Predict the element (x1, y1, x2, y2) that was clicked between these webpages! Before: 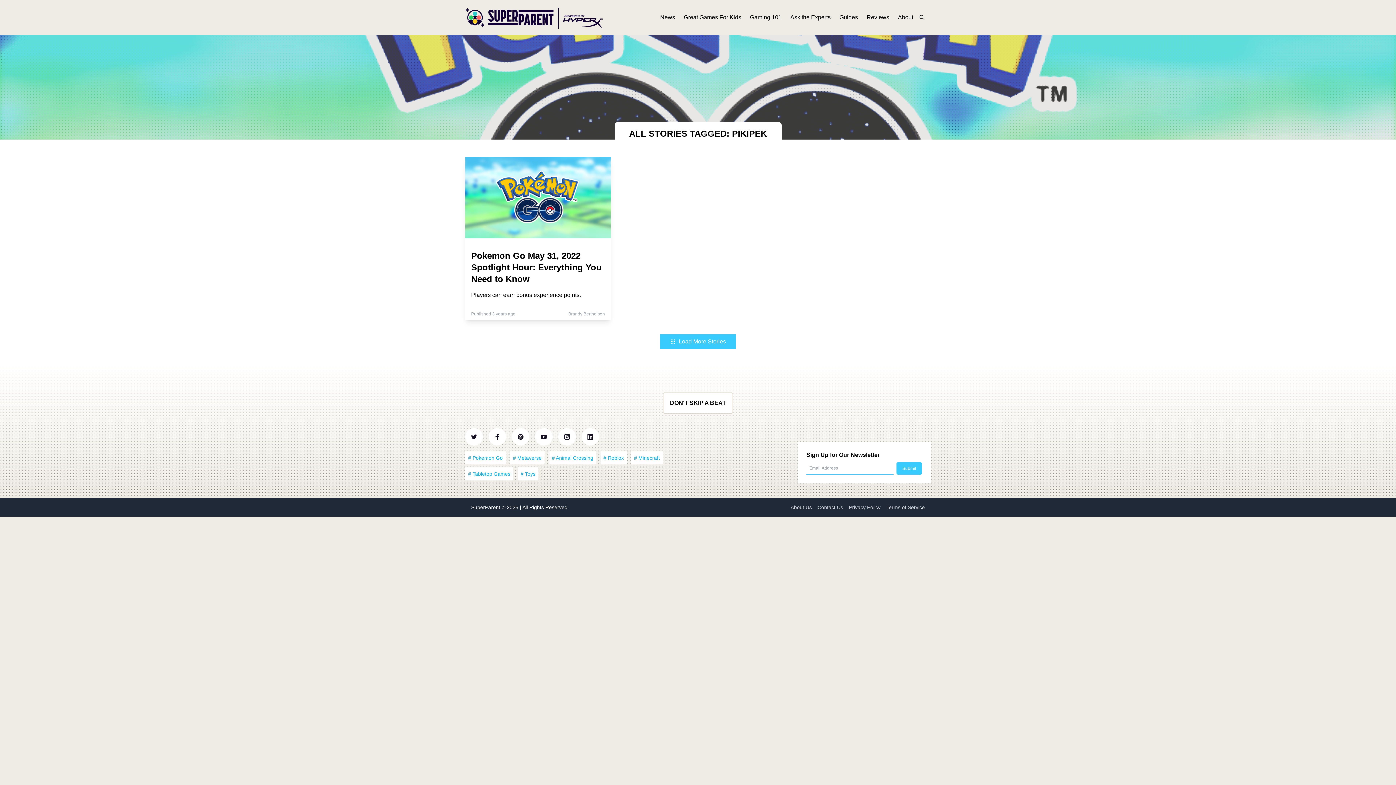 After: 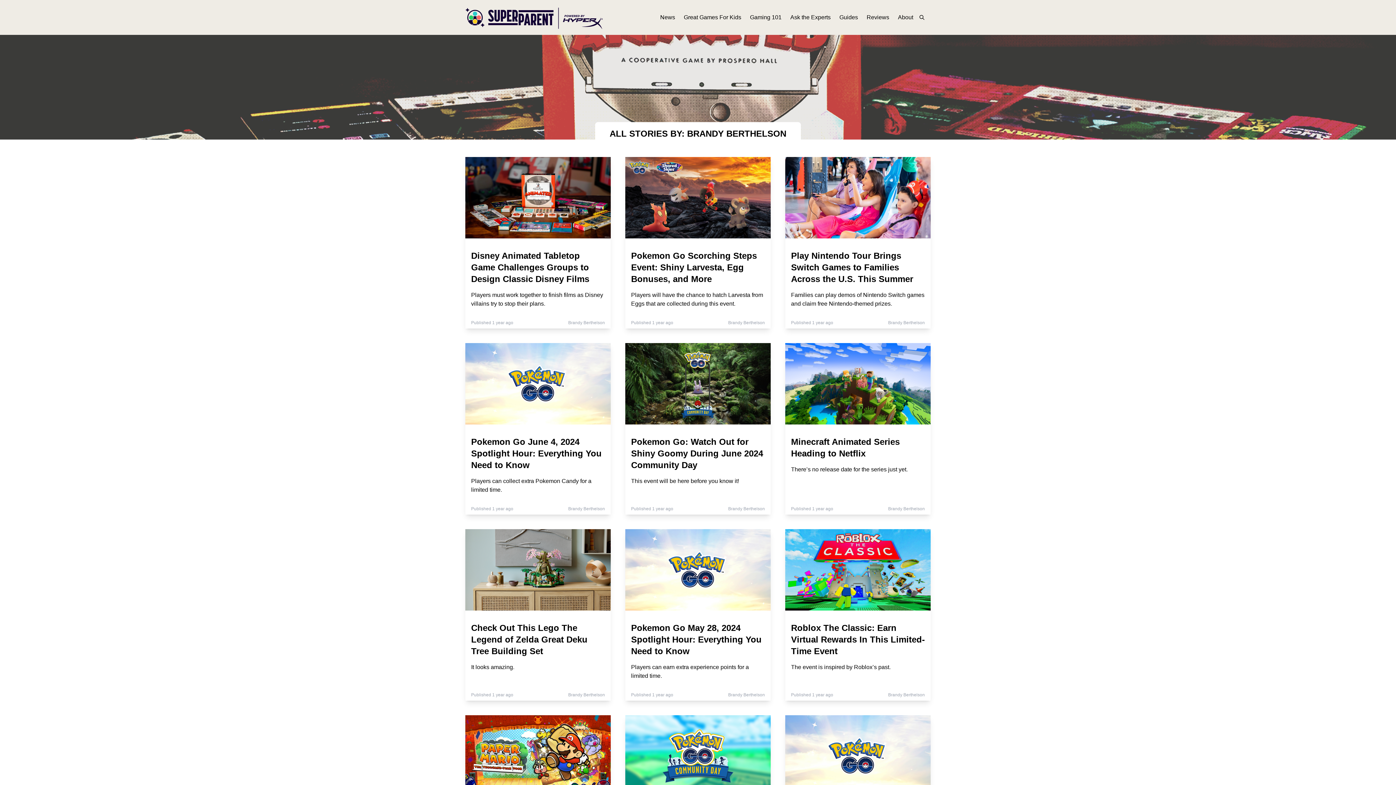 Action: bbox: (568, 311, 605, 316) label: Brandy Berthelson